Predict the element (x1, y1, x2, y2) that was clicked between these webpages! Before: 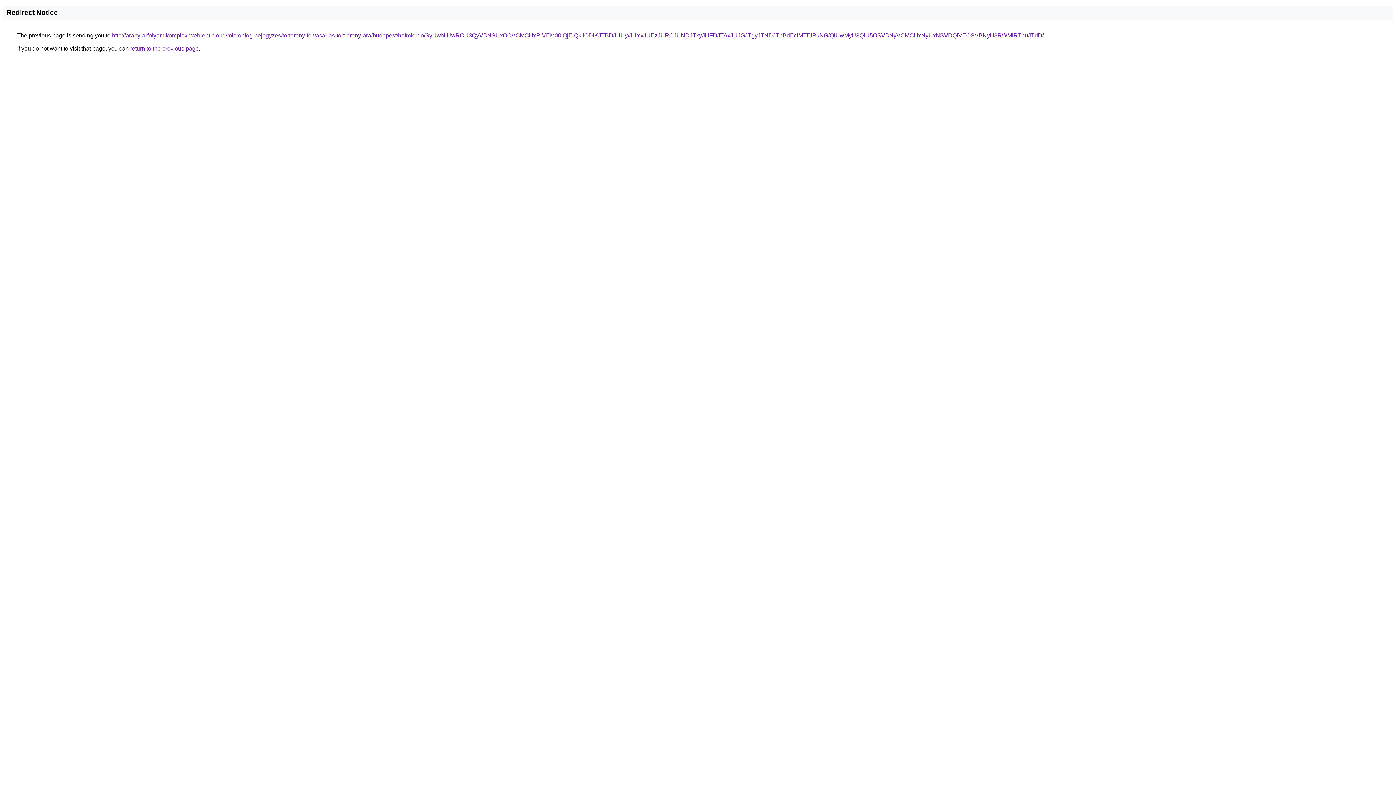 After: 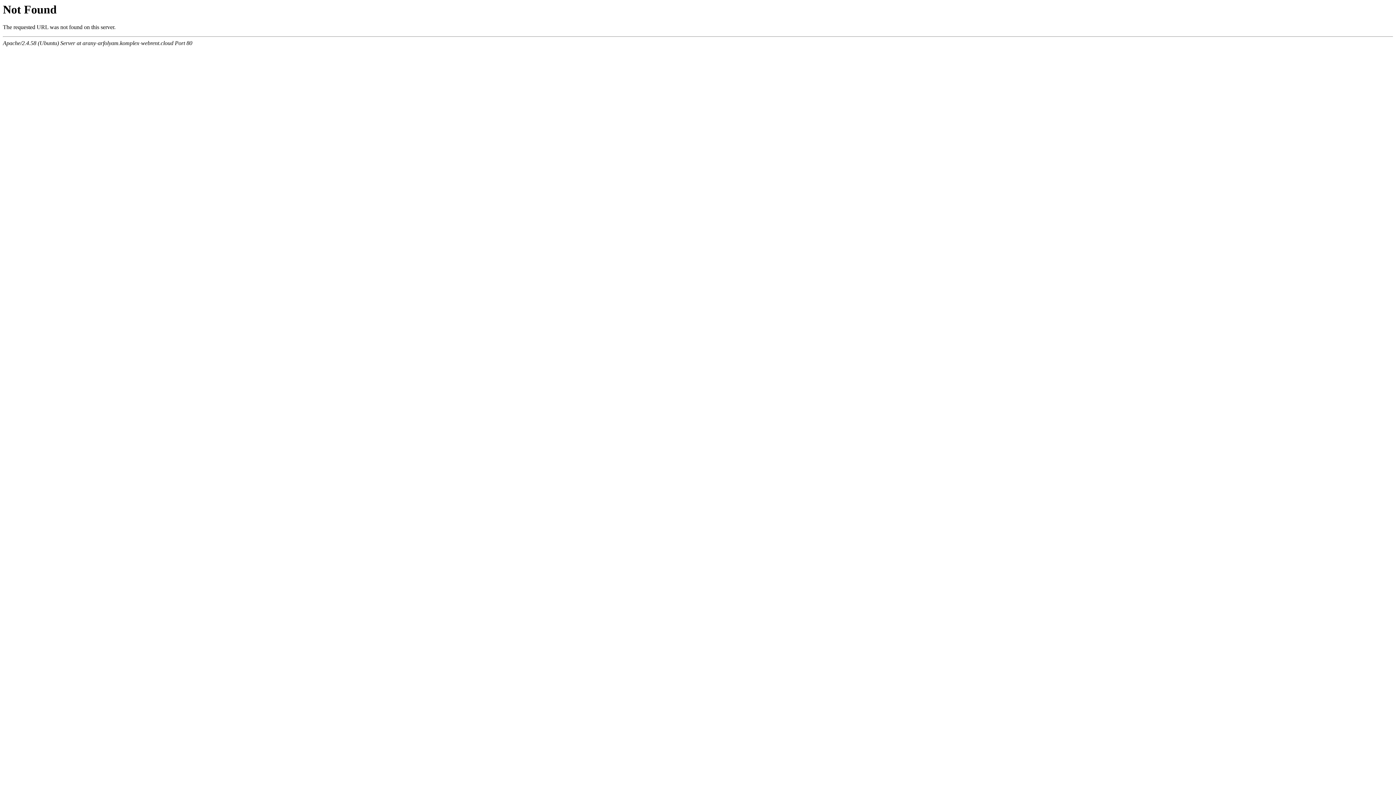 Action: bbox: (112, 32, 1044, 38) label: http://arany-arfolyam.komplex-webrent.cloud/microblog-bejegyzes/tortarany-felvasarlas-tort-arany-ara/budapest/halmierdo/SyUwNiUwRCU3QyVBNSUxOCVCMCUxRiVEM00lQjElQkIlODlKJTBDJUUy/JUYxJUEzJURCJUNDJTkyJUFDJTAxJUJGJTgyJTNDJThBdEclMTElRkNG/QiUwMyU3QiU5OSVBNyVCMCUxNyUxNSVDQiVEOSVBNyU3RWMlRThuJTdD/